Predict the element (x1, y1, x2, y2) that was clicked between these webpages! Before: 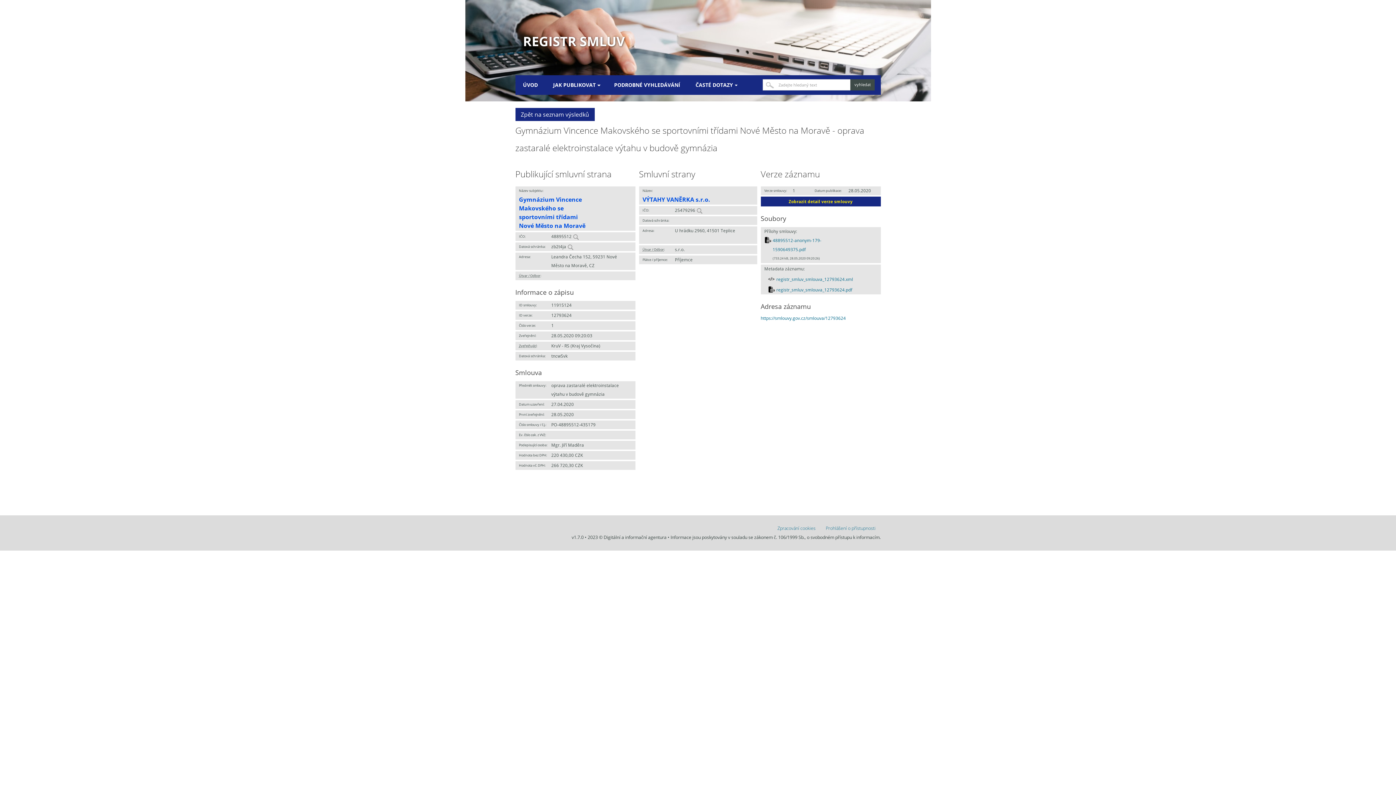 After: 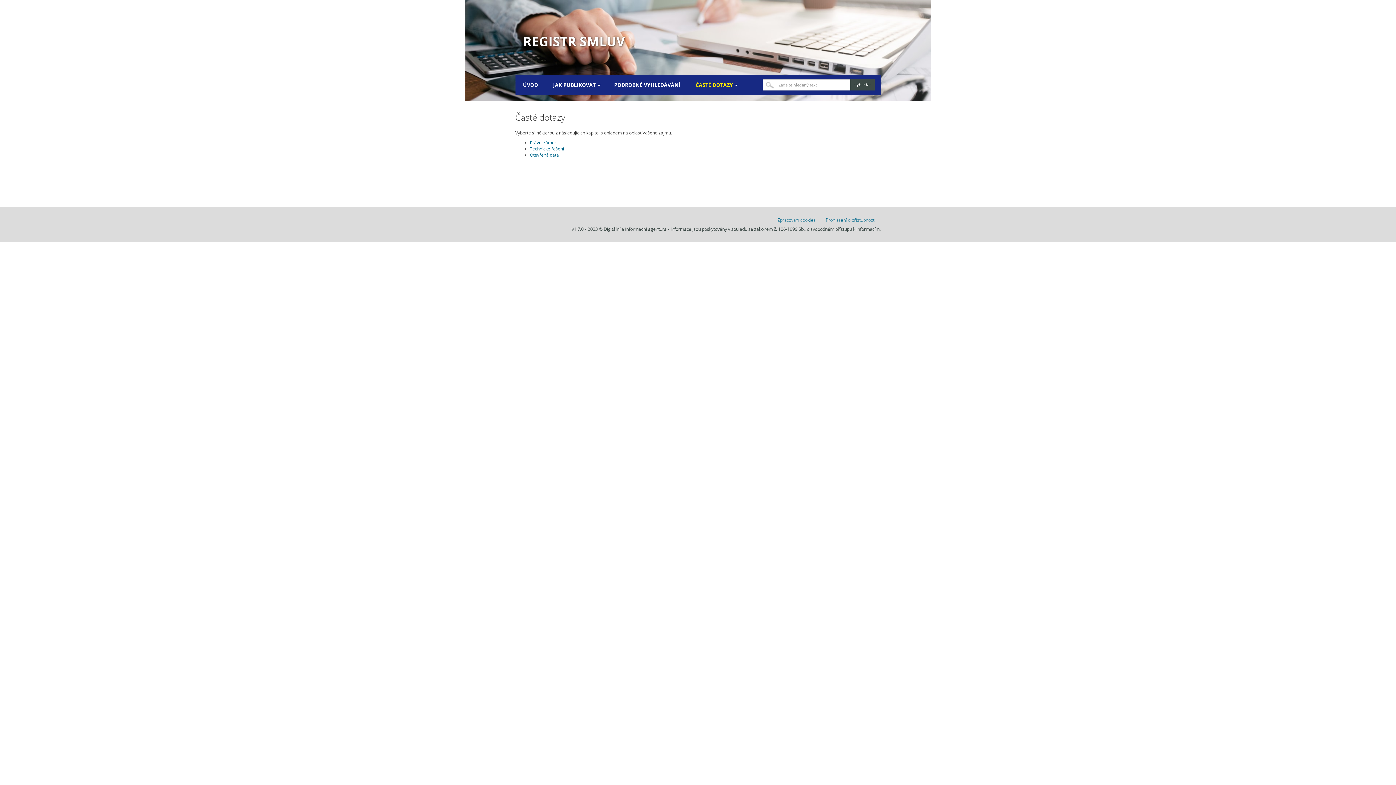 Action: label: ČASTÉ DOTAZY bbox: (695, 74, 736, 94)